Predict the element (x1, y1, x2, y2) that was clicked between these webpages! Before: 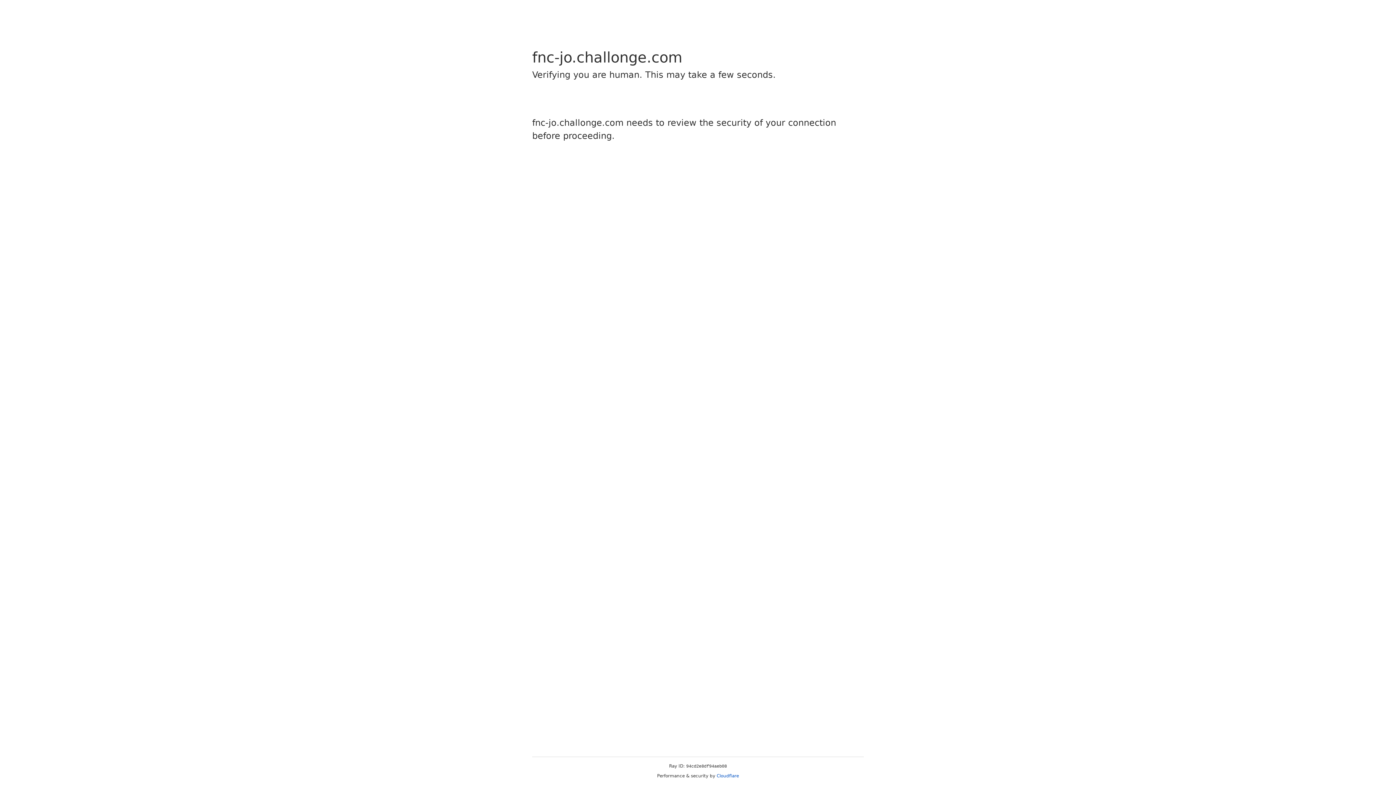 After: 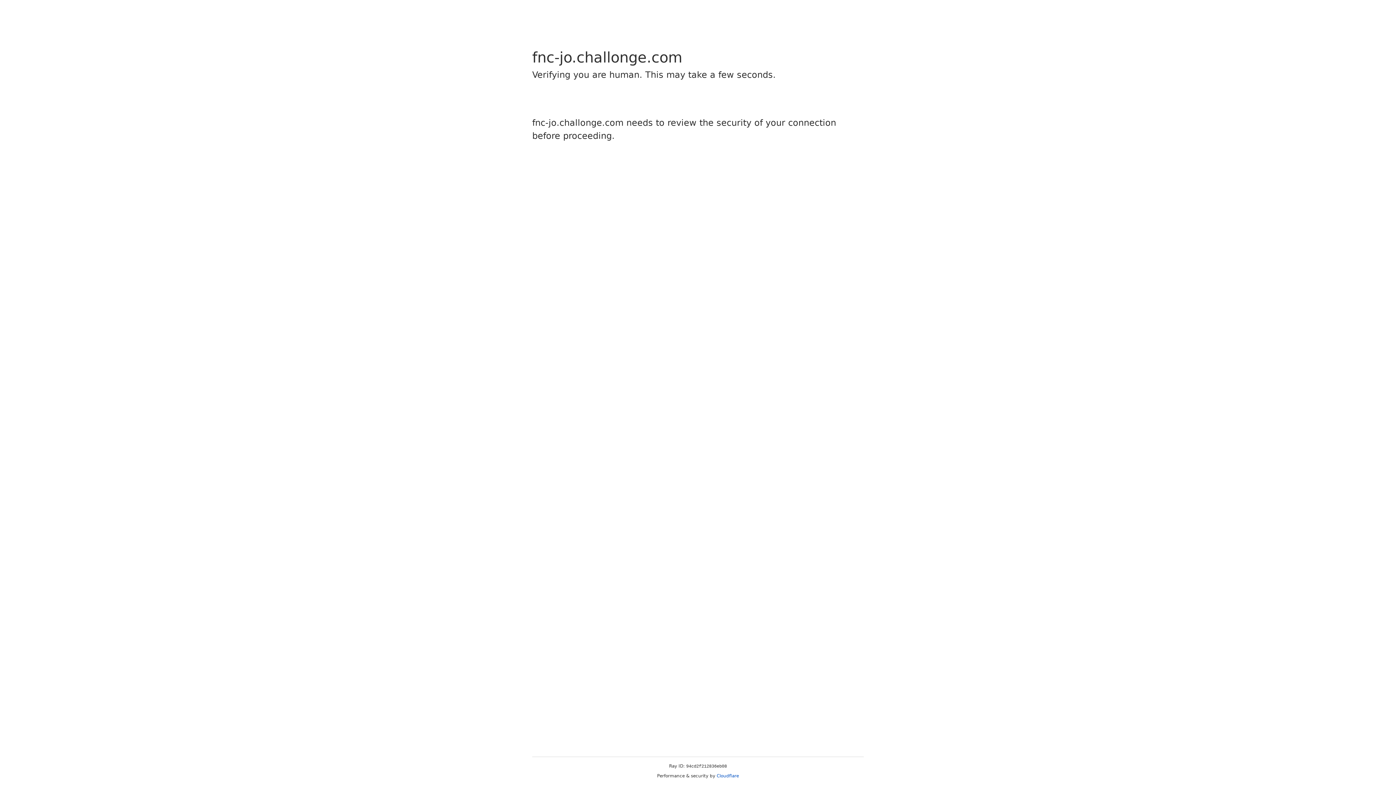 Action: bbox: (716, 773, 739, 778) label: Cloudflare